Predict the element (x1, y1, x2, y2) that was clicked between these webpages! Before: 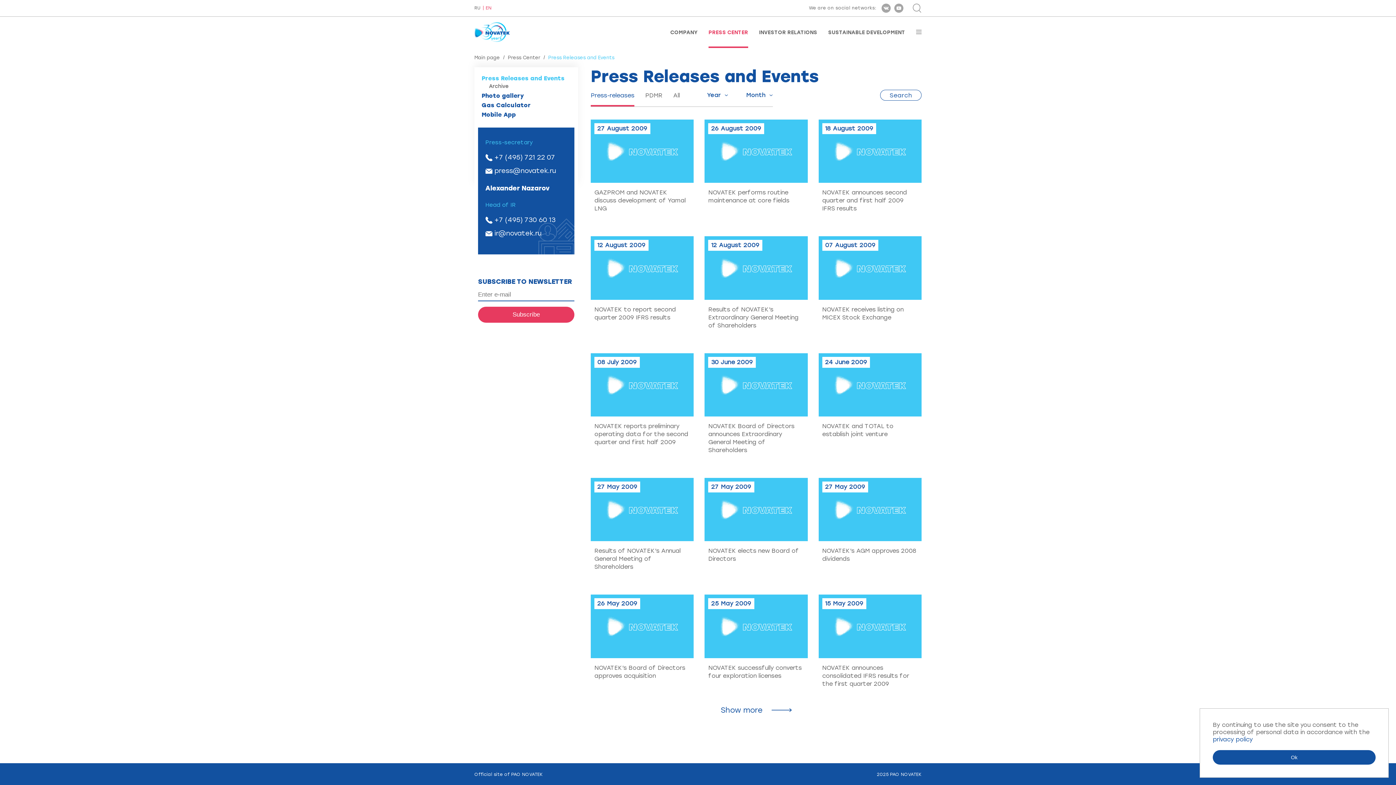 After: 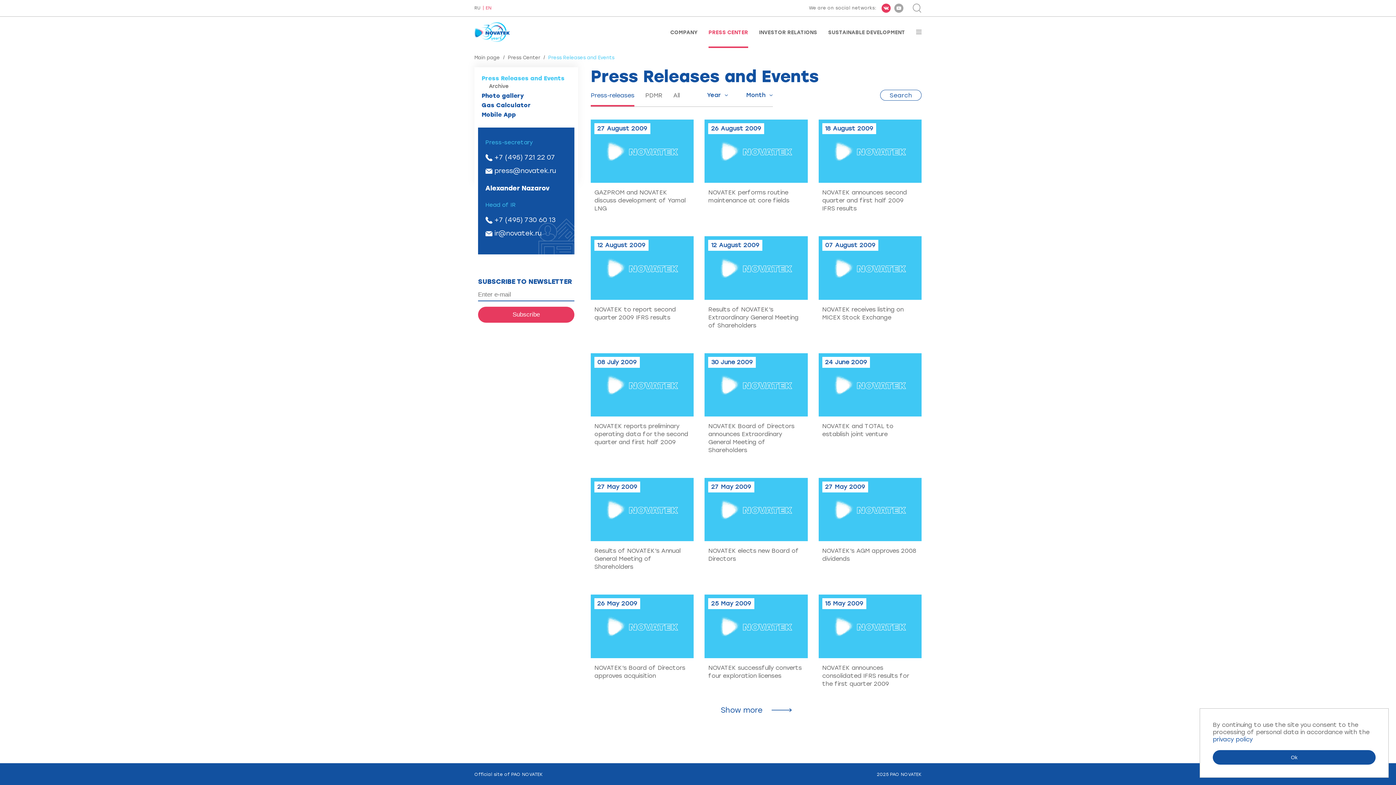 Action: bbox: (881, 3, 890, 12)